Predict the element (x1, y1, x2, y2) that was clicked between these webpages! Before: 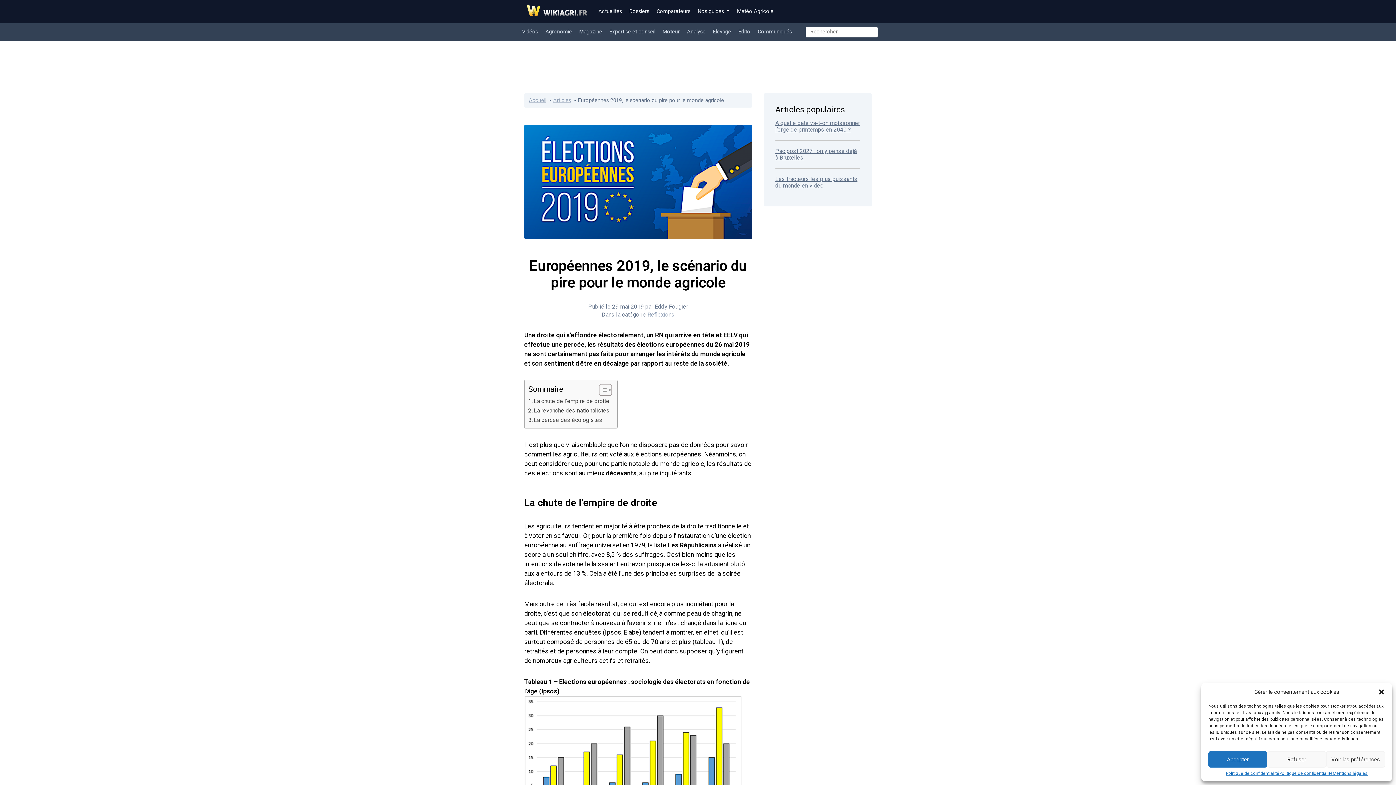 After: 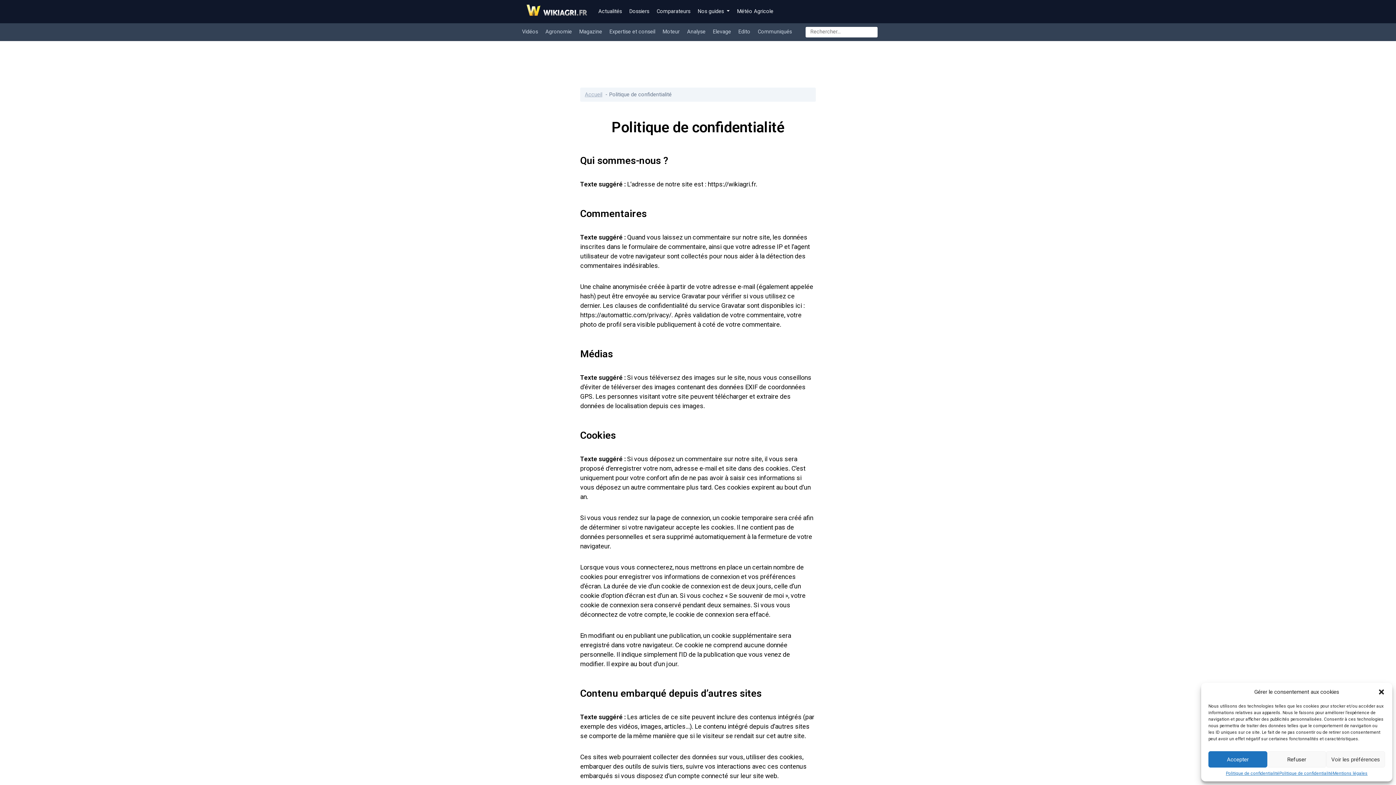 Action: bbox: (1279, 771, 1333, 776) label: Politique de confidentialité